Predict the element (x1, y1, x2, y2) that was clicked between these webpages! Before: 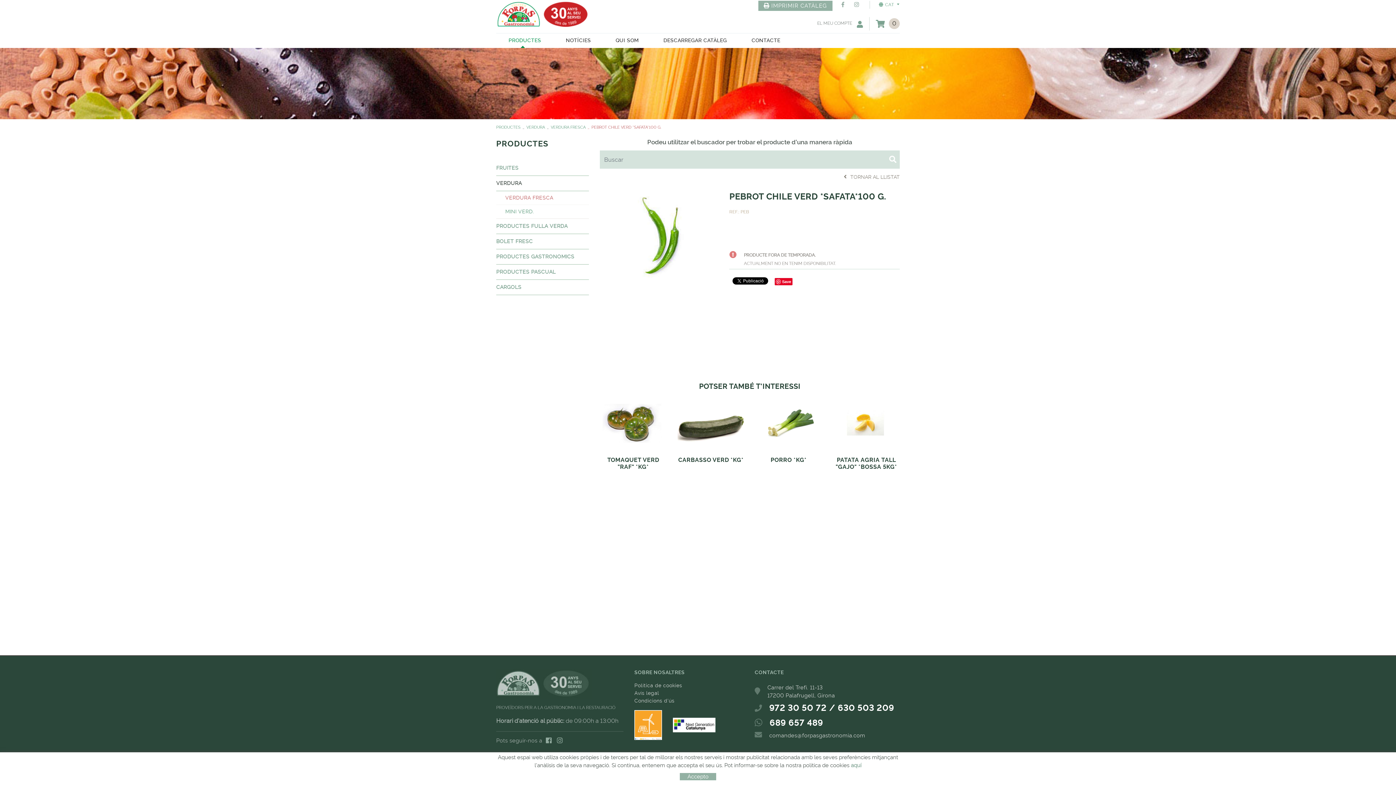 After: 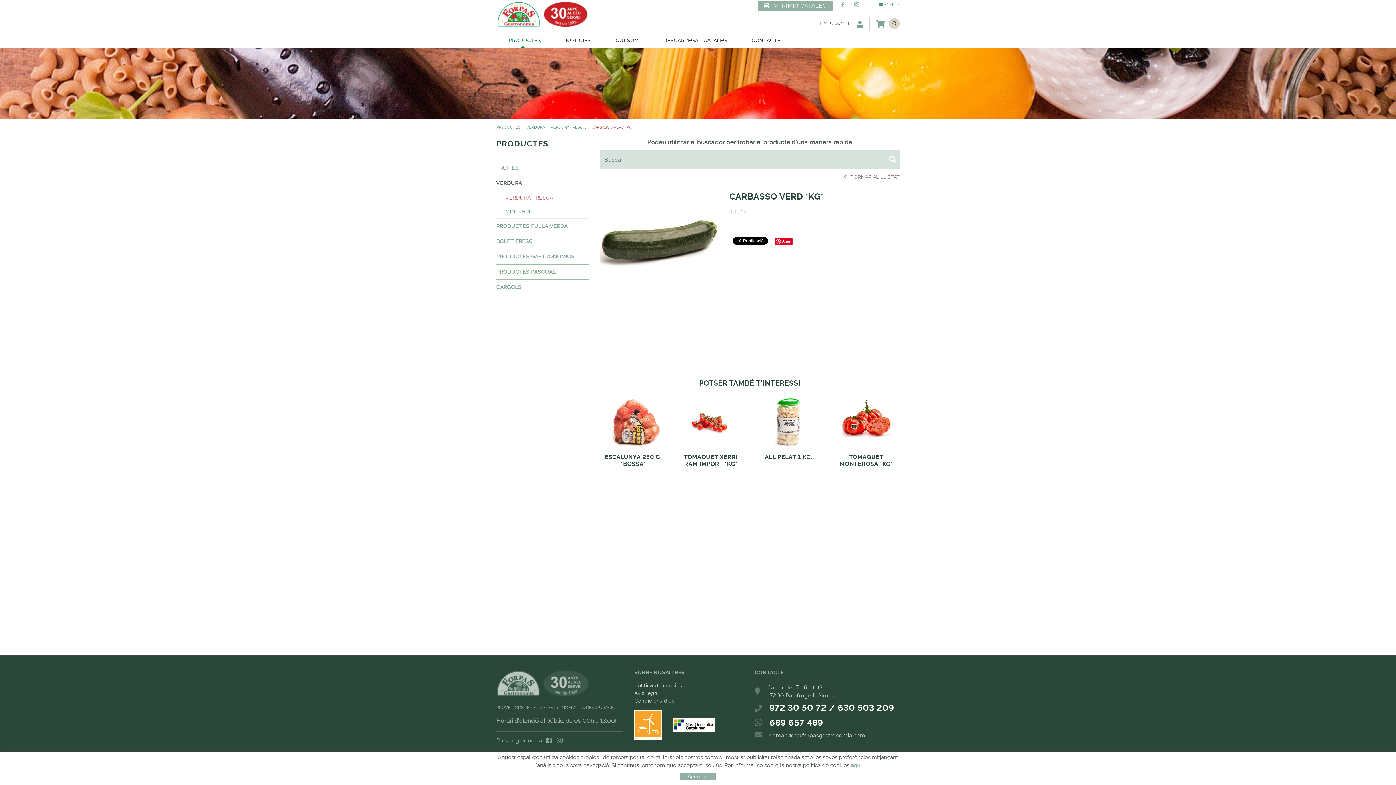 Action: bbox: (705, 421, 716, 428)